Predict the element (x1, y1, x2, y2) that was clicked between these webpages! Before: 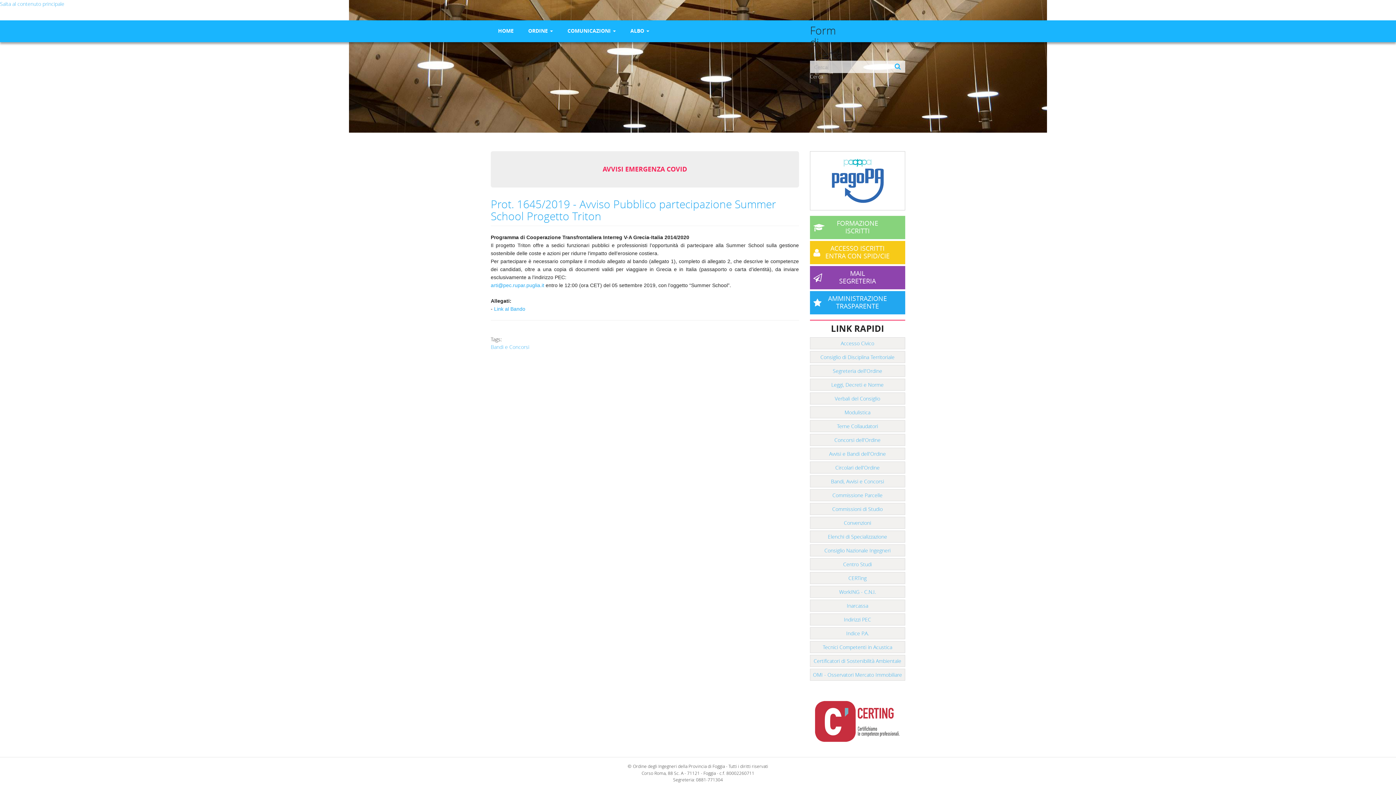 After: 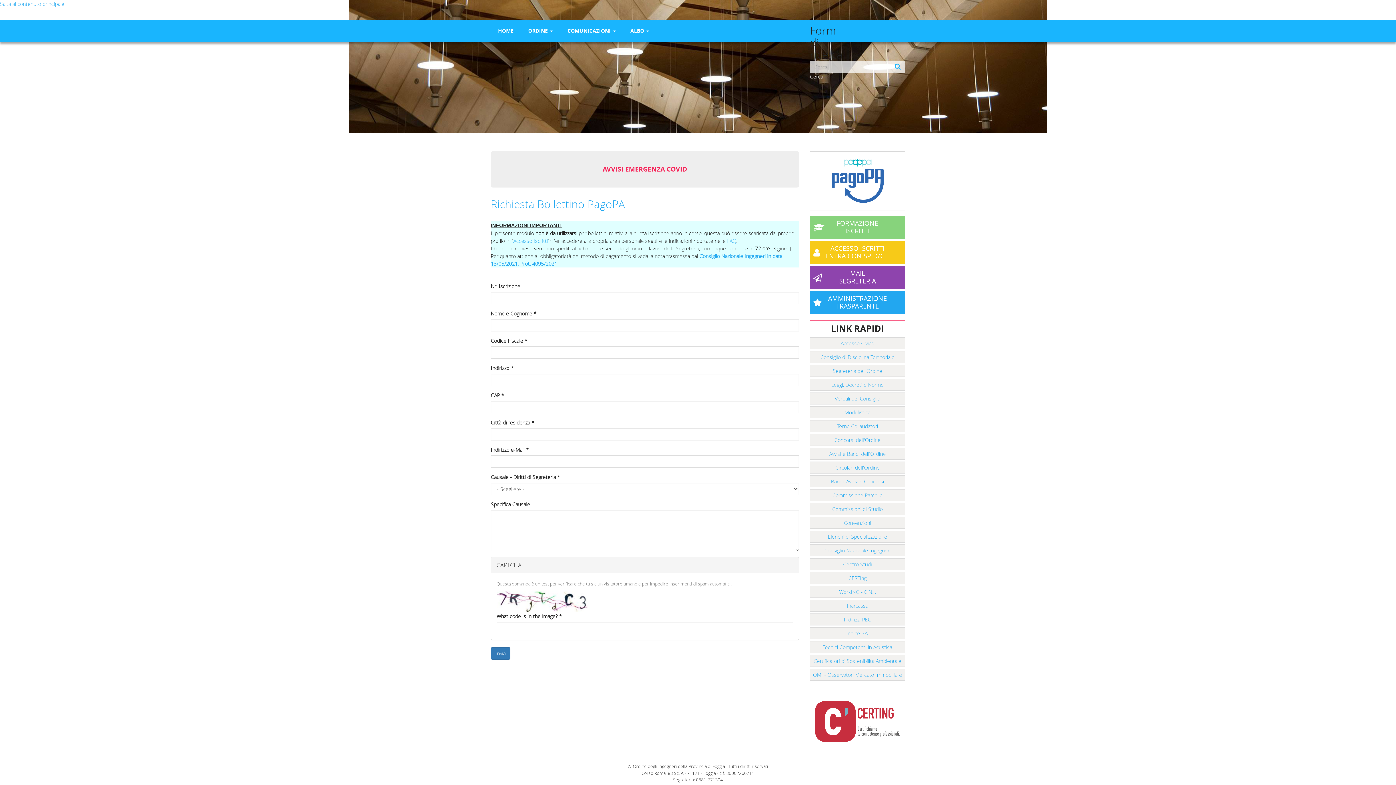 Action: bbox: (815, 176, 899, 183)